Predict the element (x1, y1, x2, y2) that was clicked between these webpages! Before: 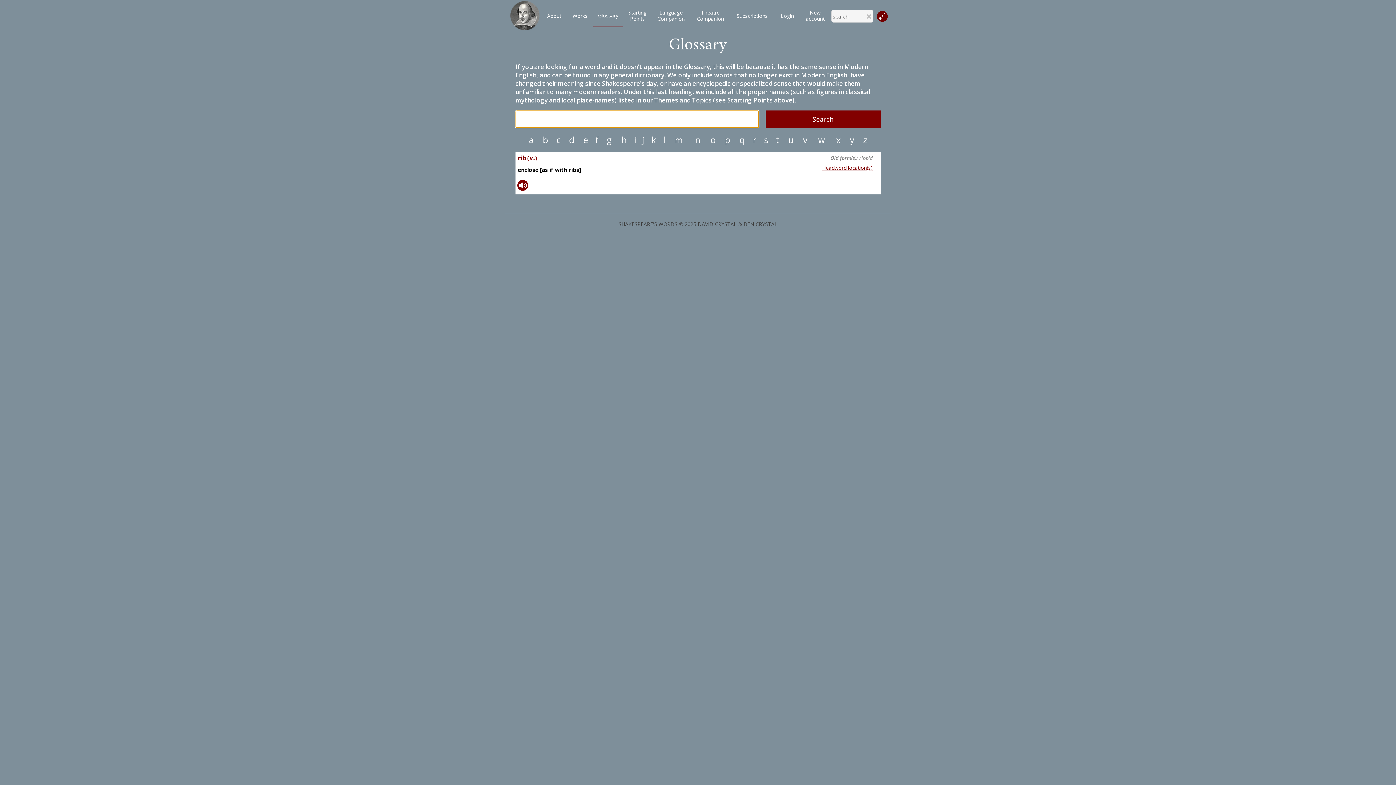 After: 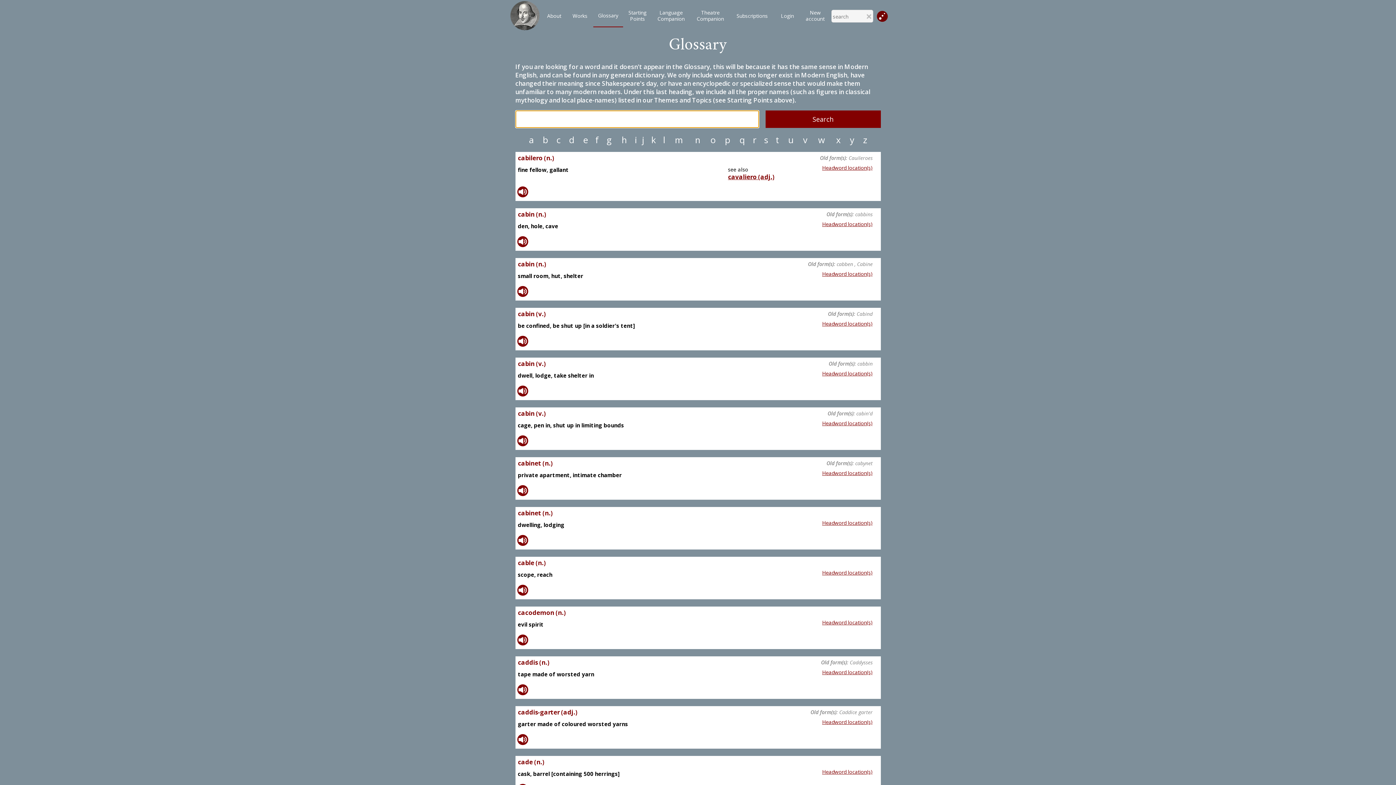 Action: label: c bbox: (553, 136, 564, 143)